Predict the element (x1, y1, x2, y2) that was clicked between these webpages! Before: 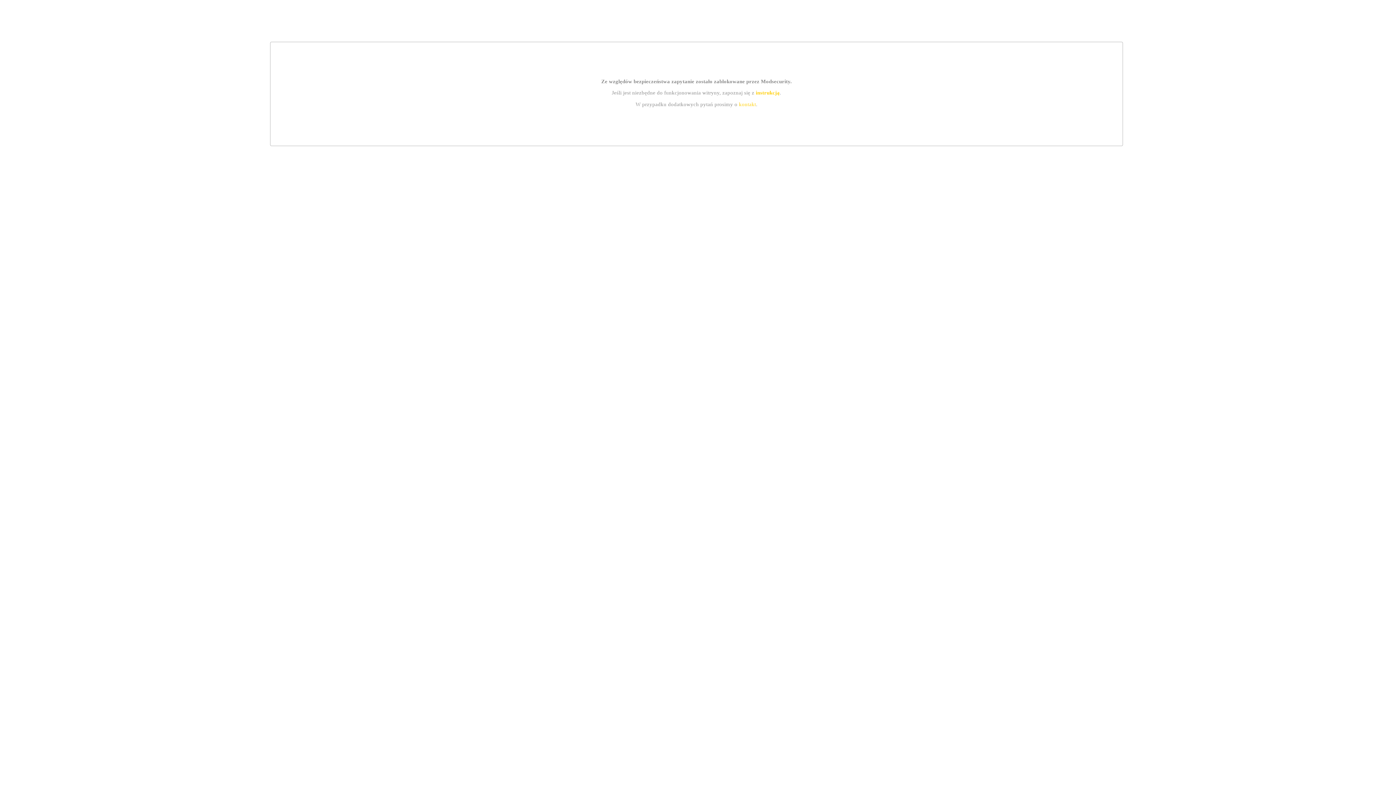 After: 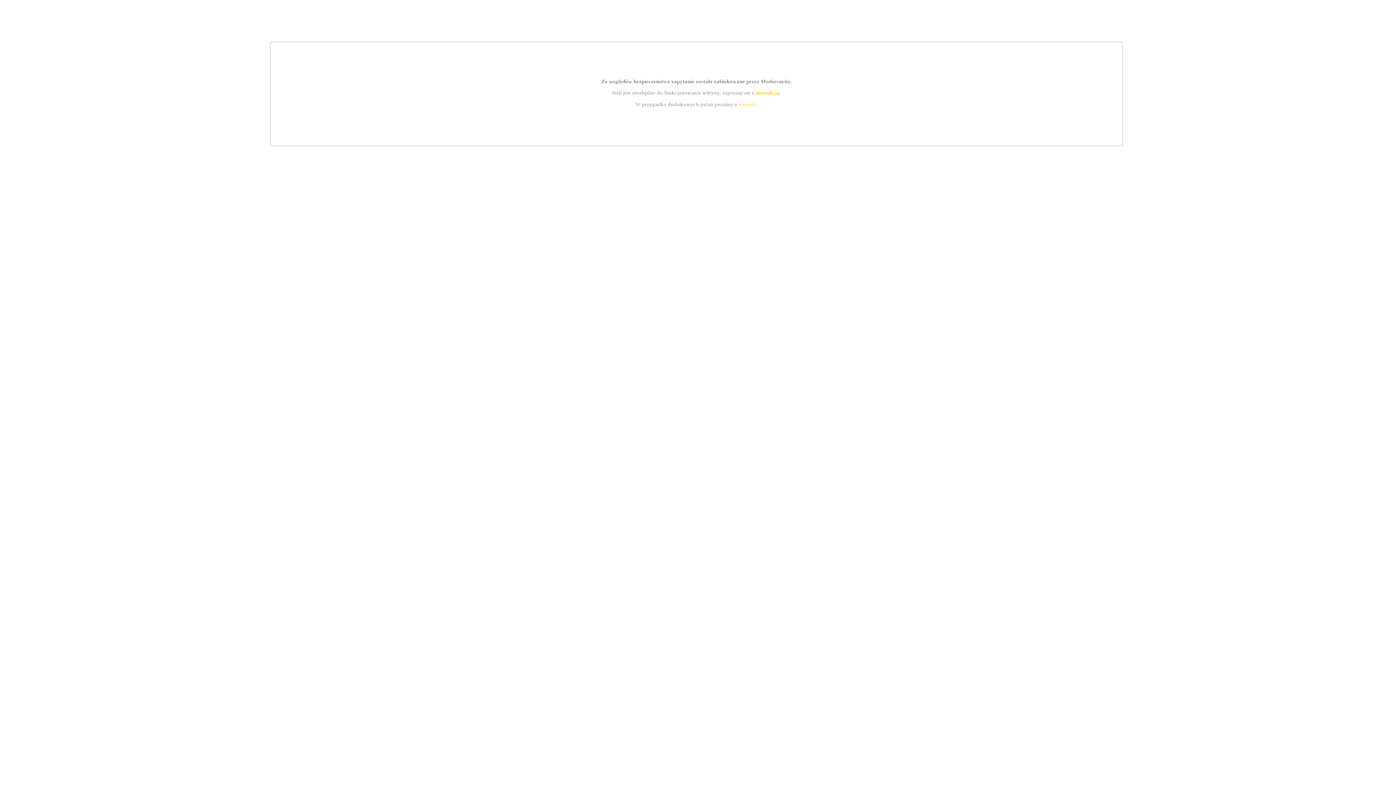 Action: bbox: (739, 101, 756, 107) label: kontakt